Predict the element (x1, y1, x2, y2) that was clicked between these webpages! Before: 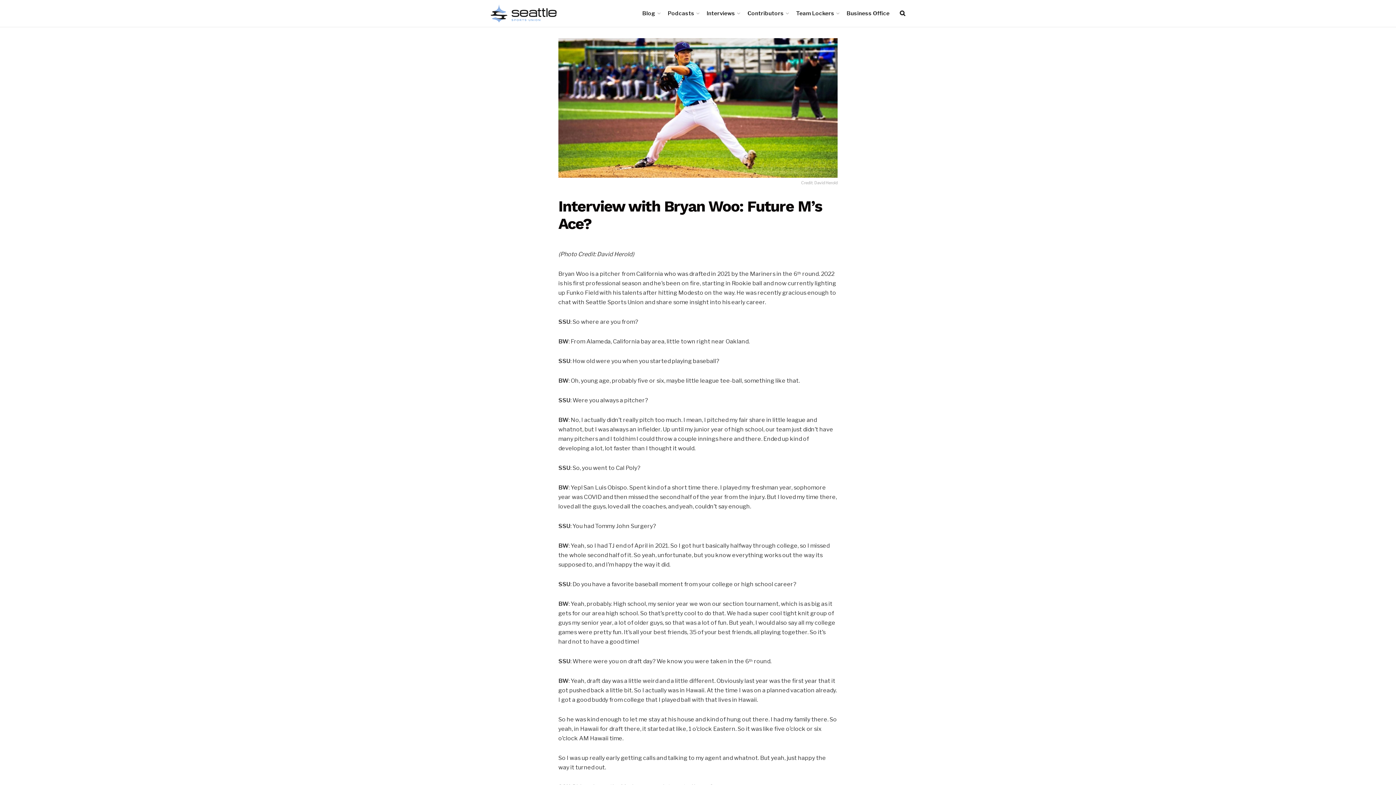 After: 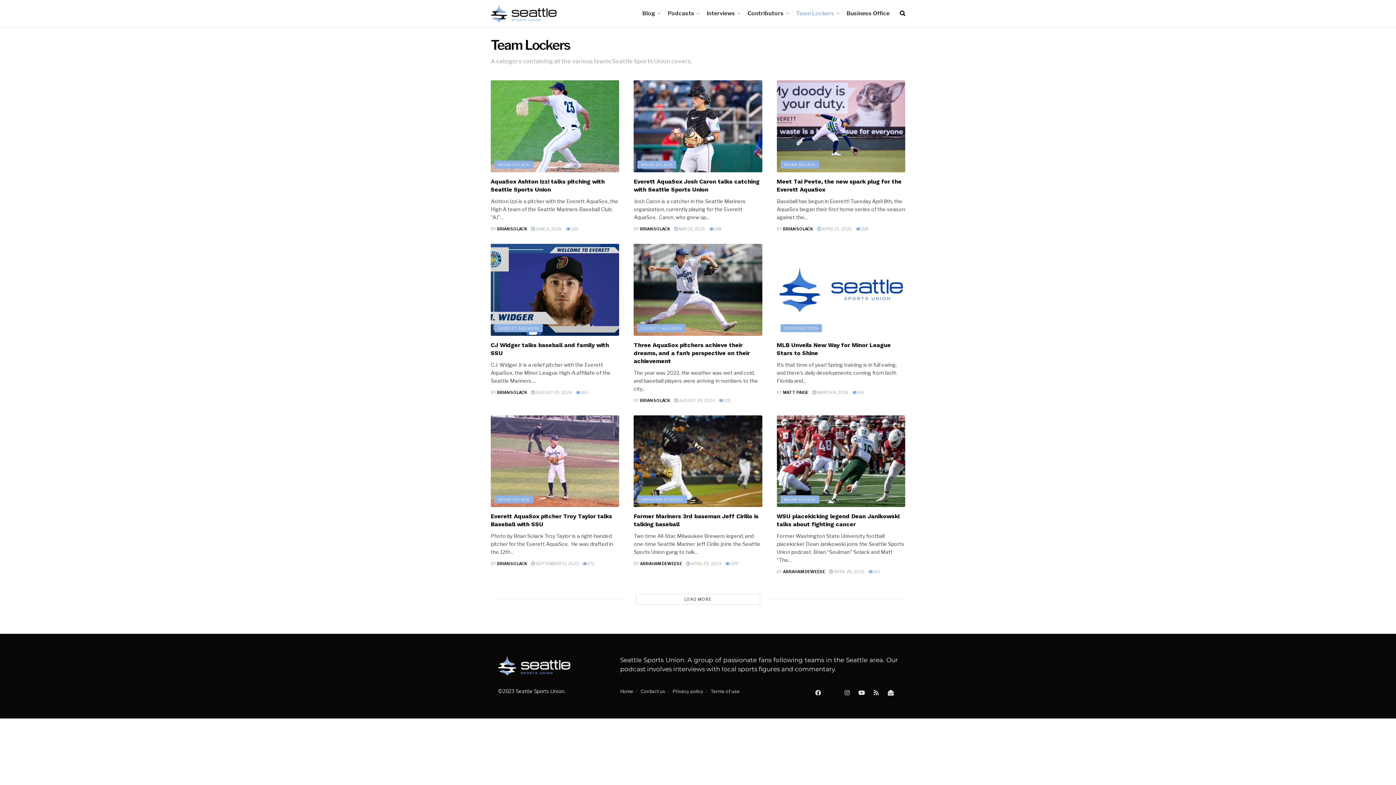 Action: bbox: (796, 0, 838, 26) label: Team Lockers